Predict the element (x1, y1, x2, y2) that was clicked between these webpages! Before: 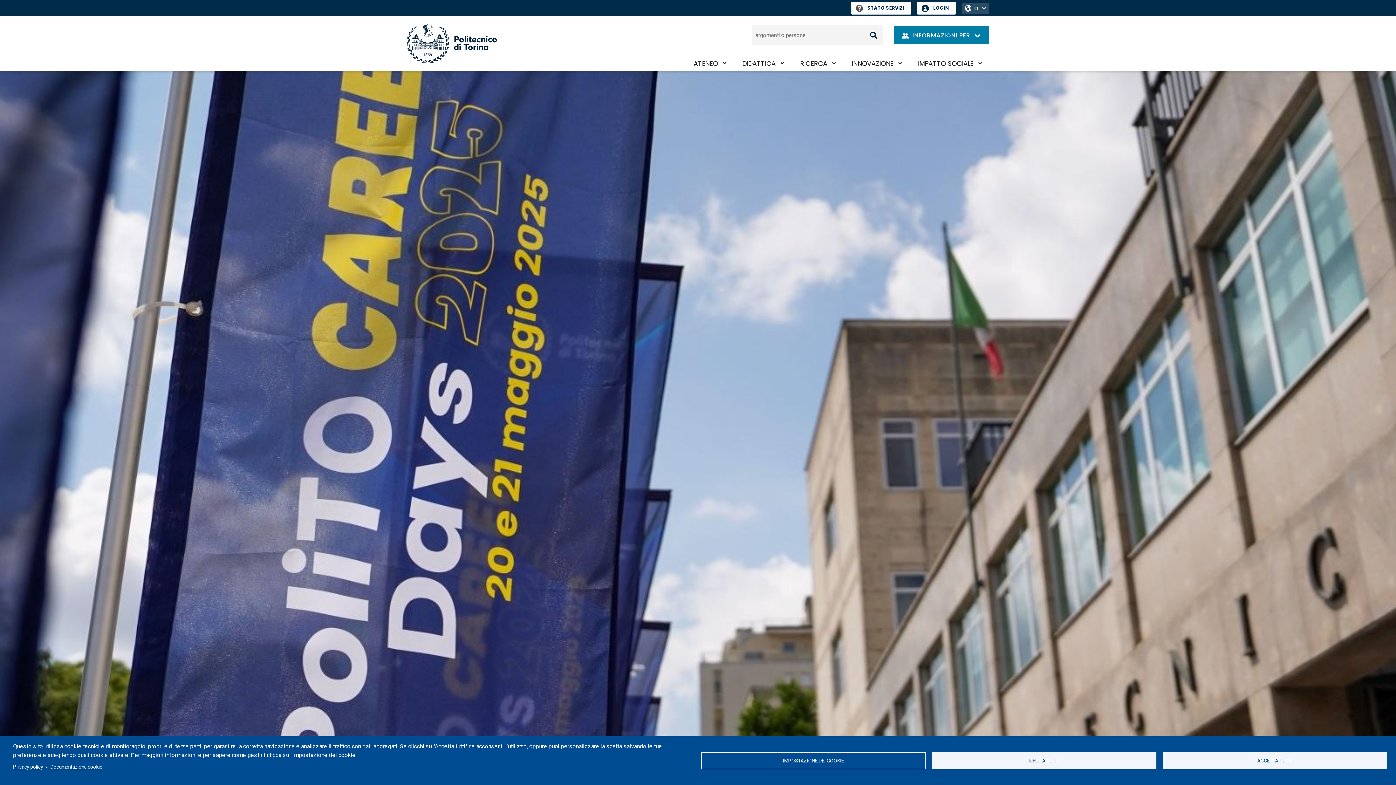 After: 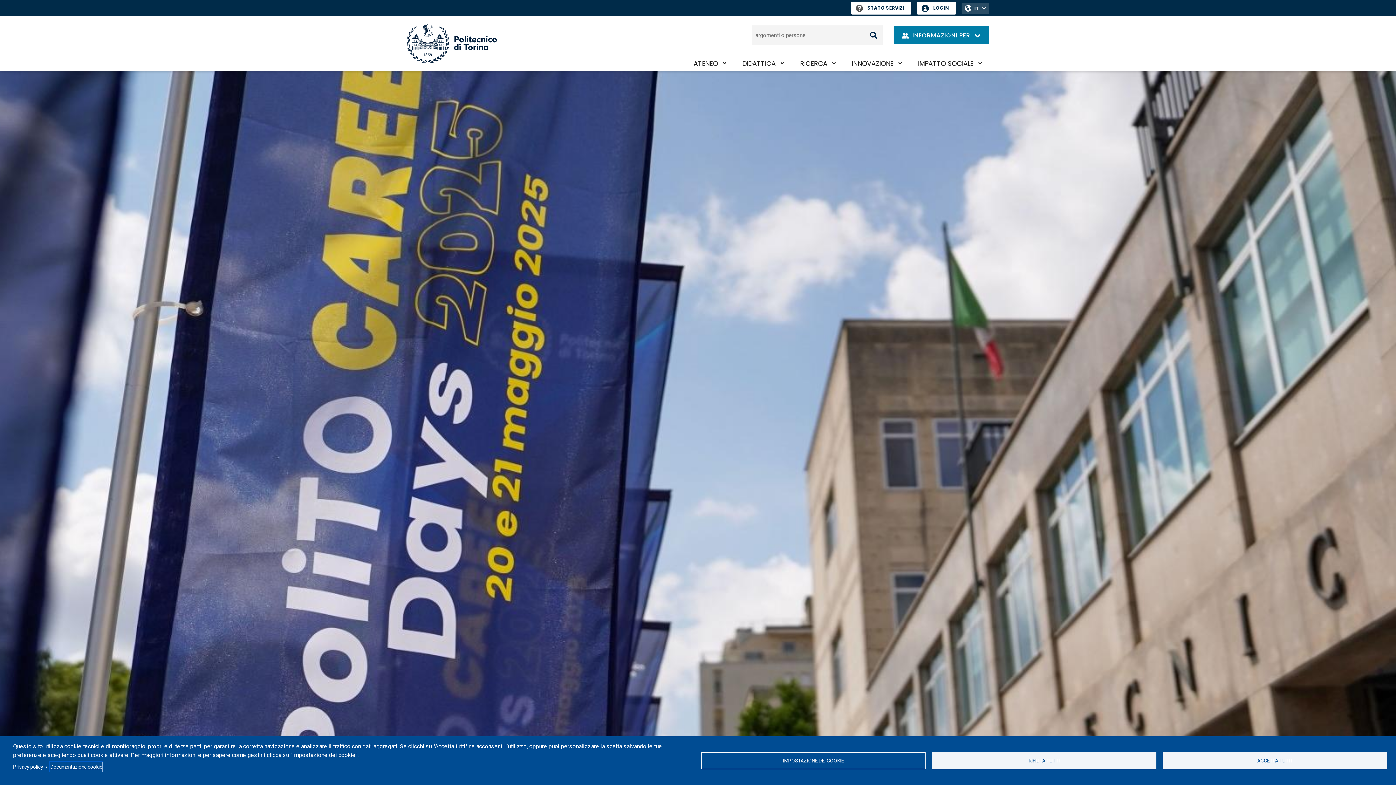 Action: label: Documentazione cookie bbox: (50, 762, 102, 772)